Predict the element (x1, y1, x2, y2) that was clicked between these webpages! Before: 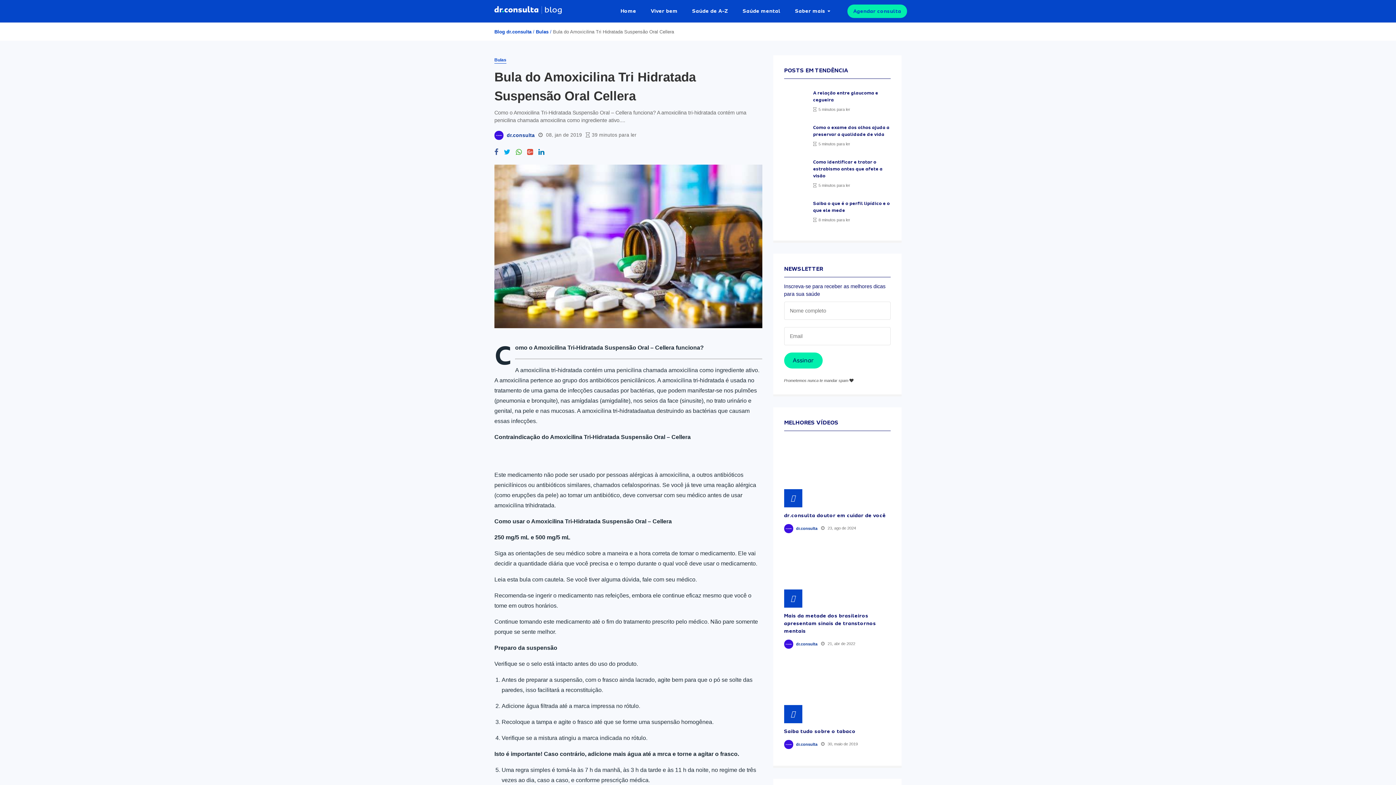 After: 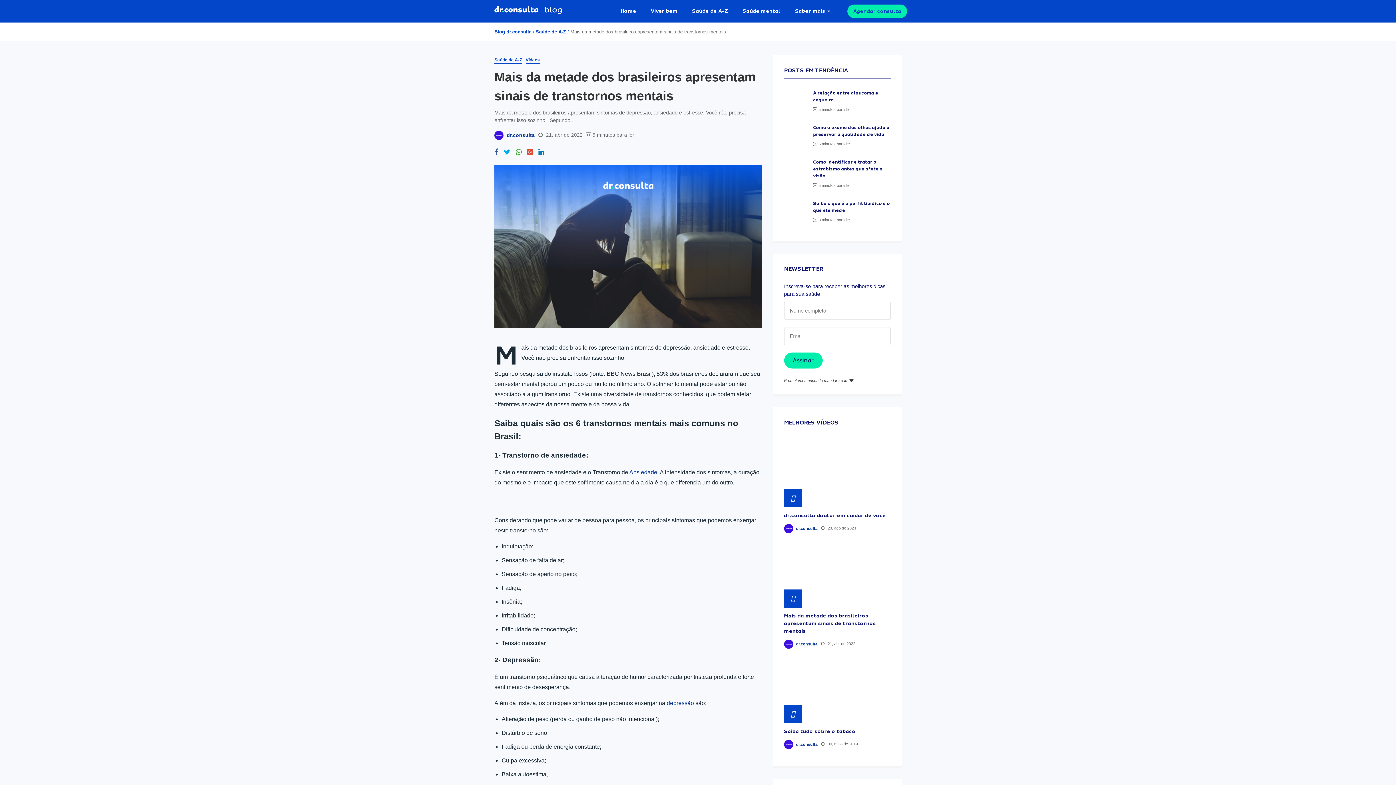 Action: bbox: (784, 613, 876, 634) label: Mais da metade dos brasileiros apresentam sinais de transtornos mentais